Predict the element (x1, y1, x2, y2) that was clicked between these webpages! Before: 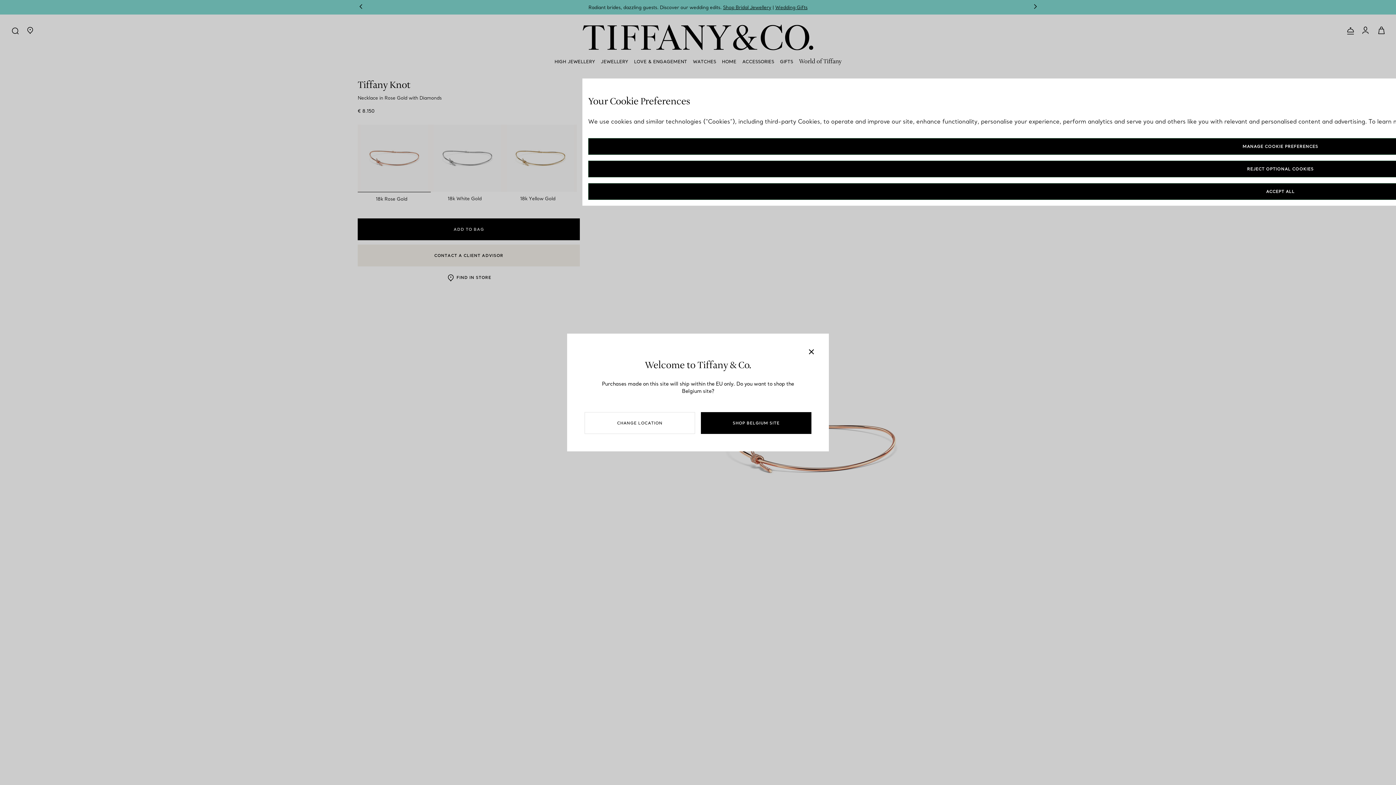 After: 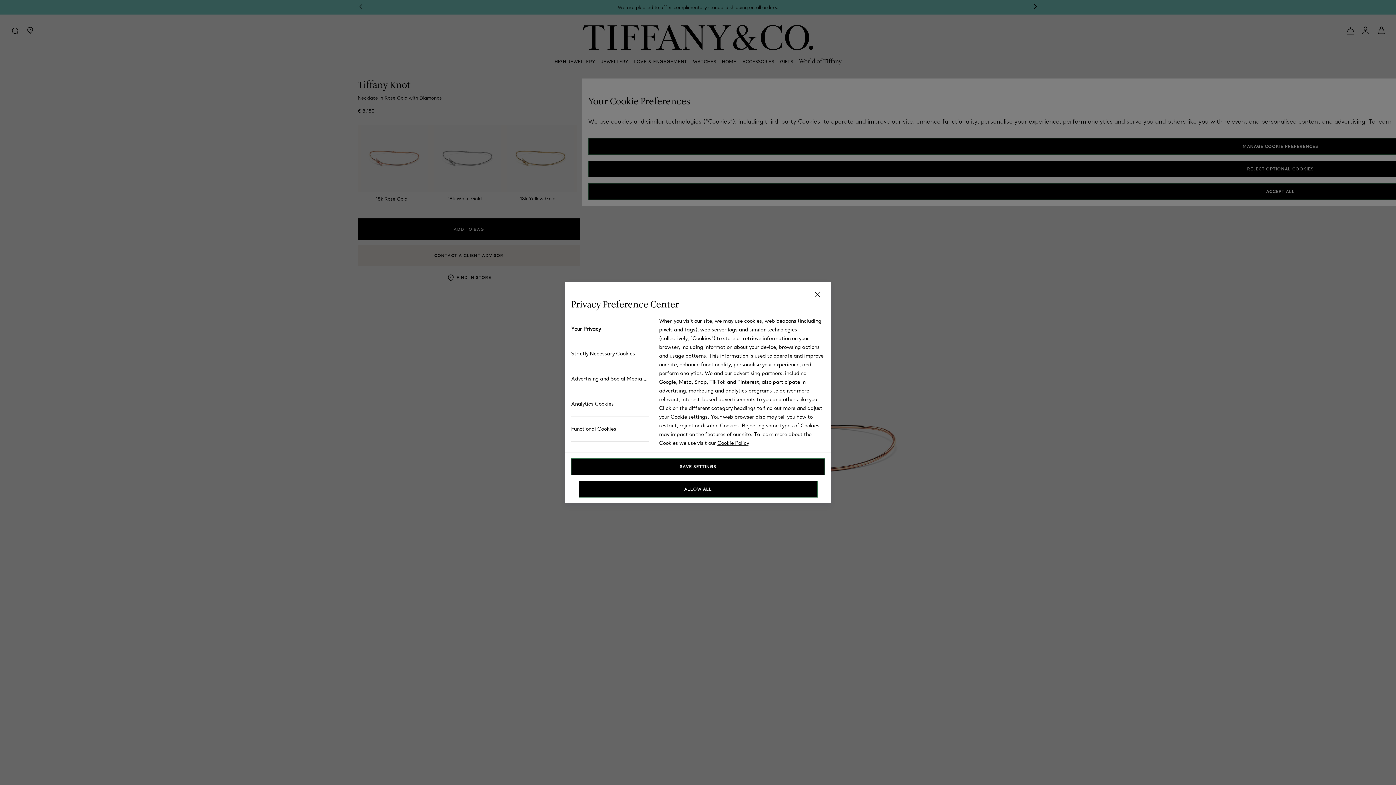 Action: bbox: (588, 138, 1973, 154) label: MANAGE COOKIE PREFERENCES